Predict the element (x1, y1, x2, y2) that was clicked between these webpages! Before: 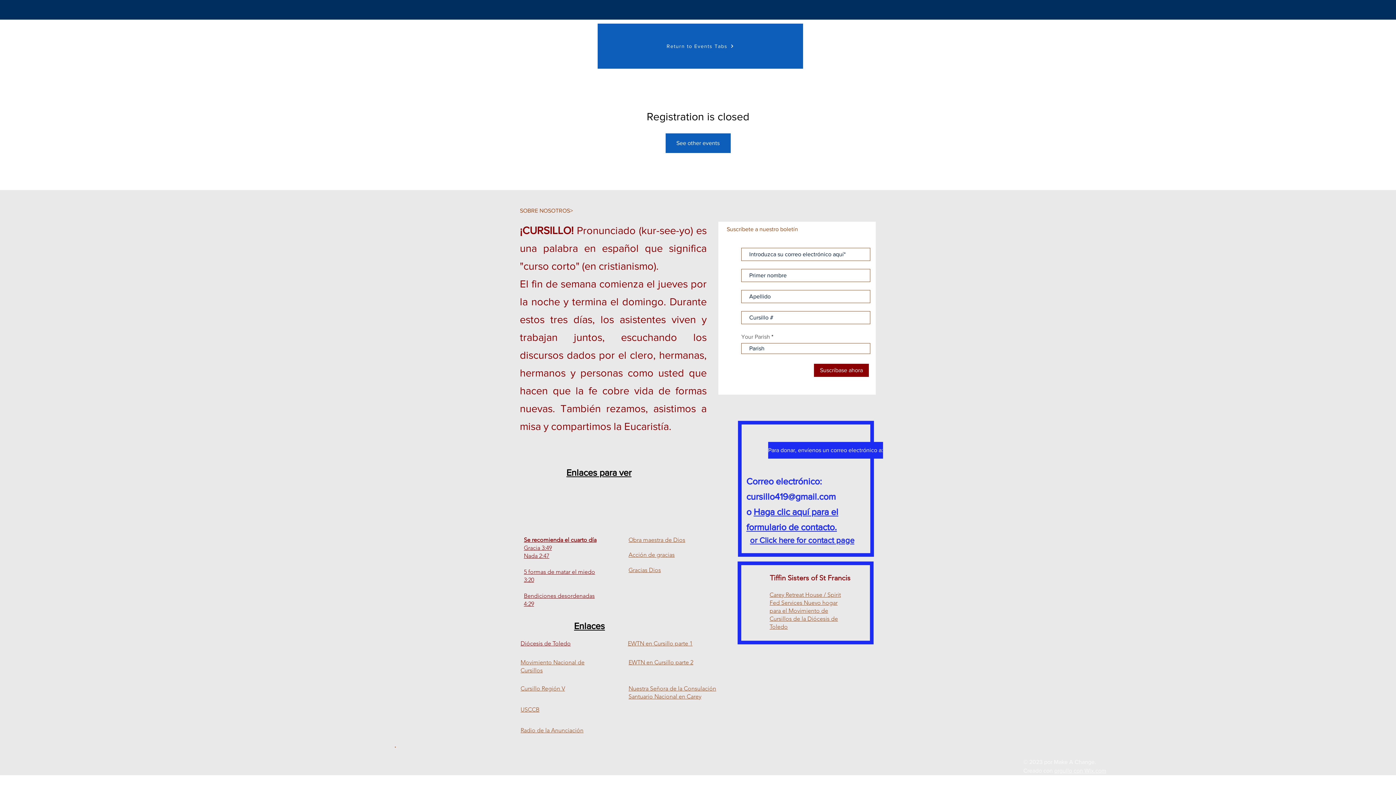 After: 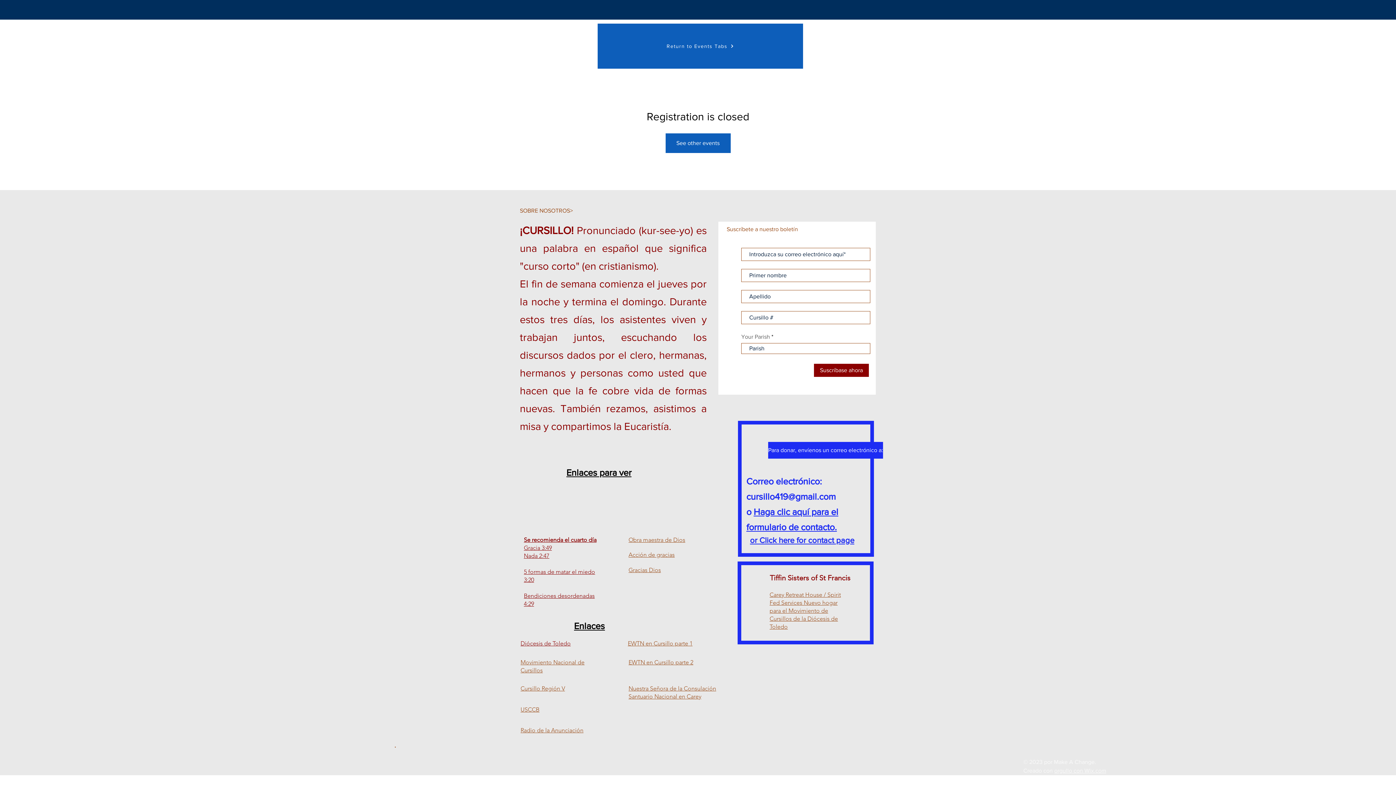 Action: bbox: (1054, 768, 1106, 774) label: orgullo con Wix.com